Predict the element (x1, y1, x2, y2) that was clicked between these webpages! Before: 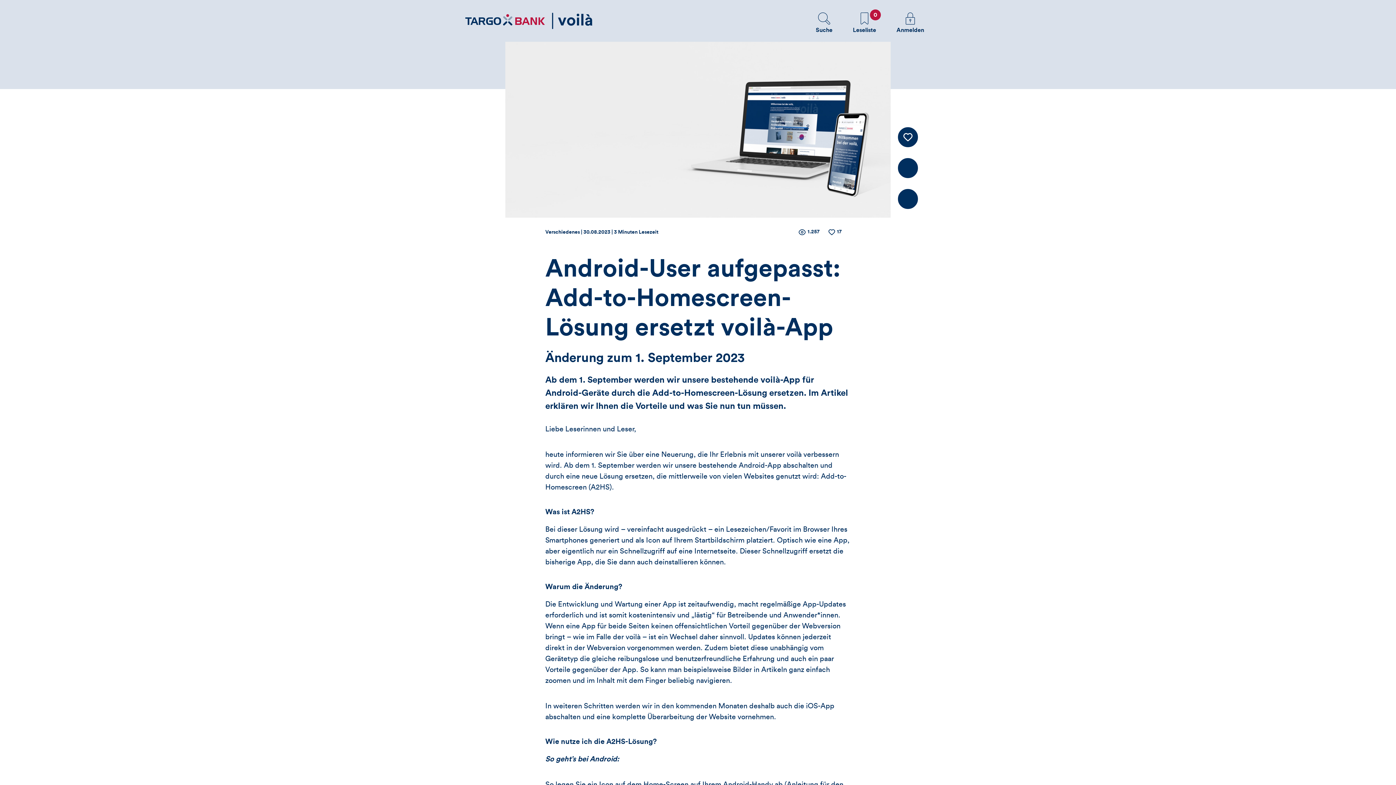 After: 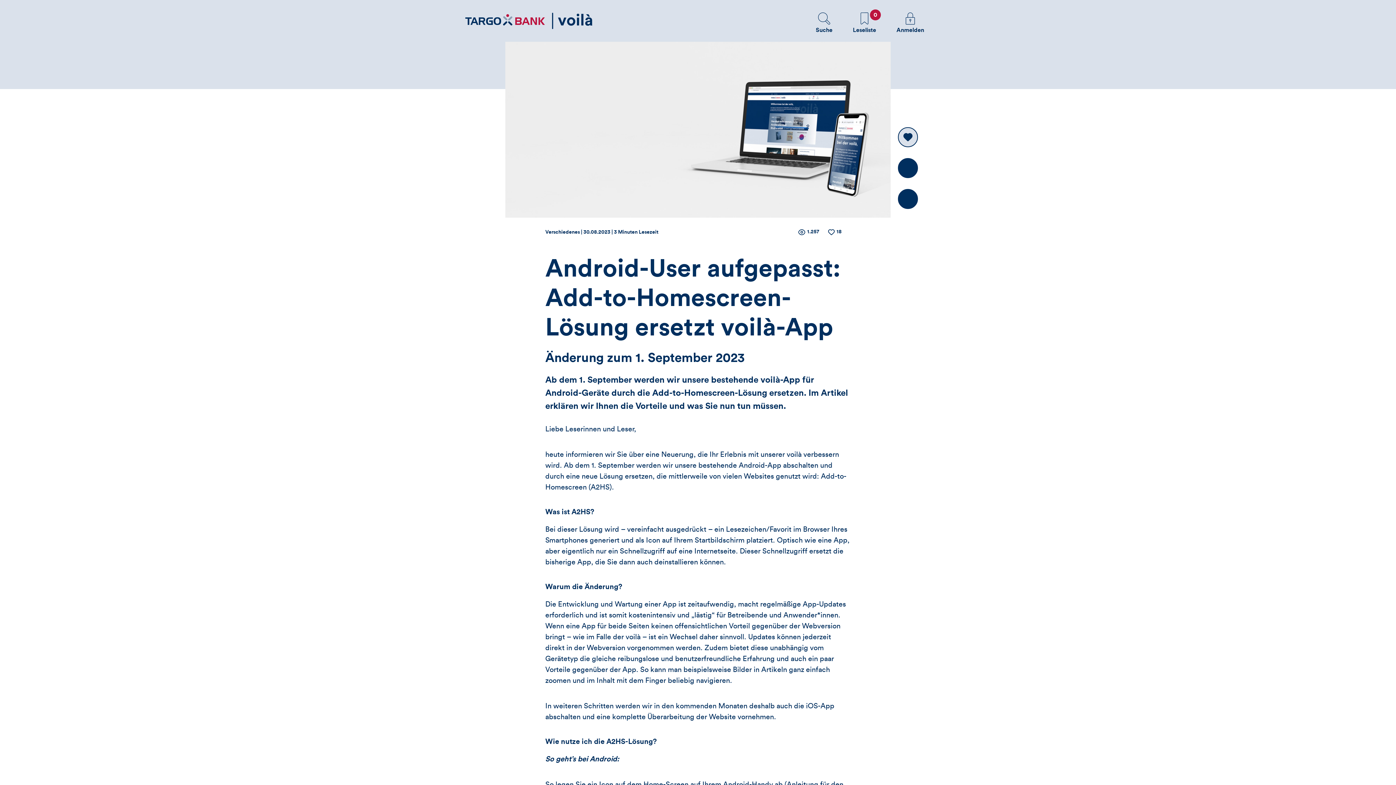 Action: bbox: (898, 127, 918, 147) label: Like Button